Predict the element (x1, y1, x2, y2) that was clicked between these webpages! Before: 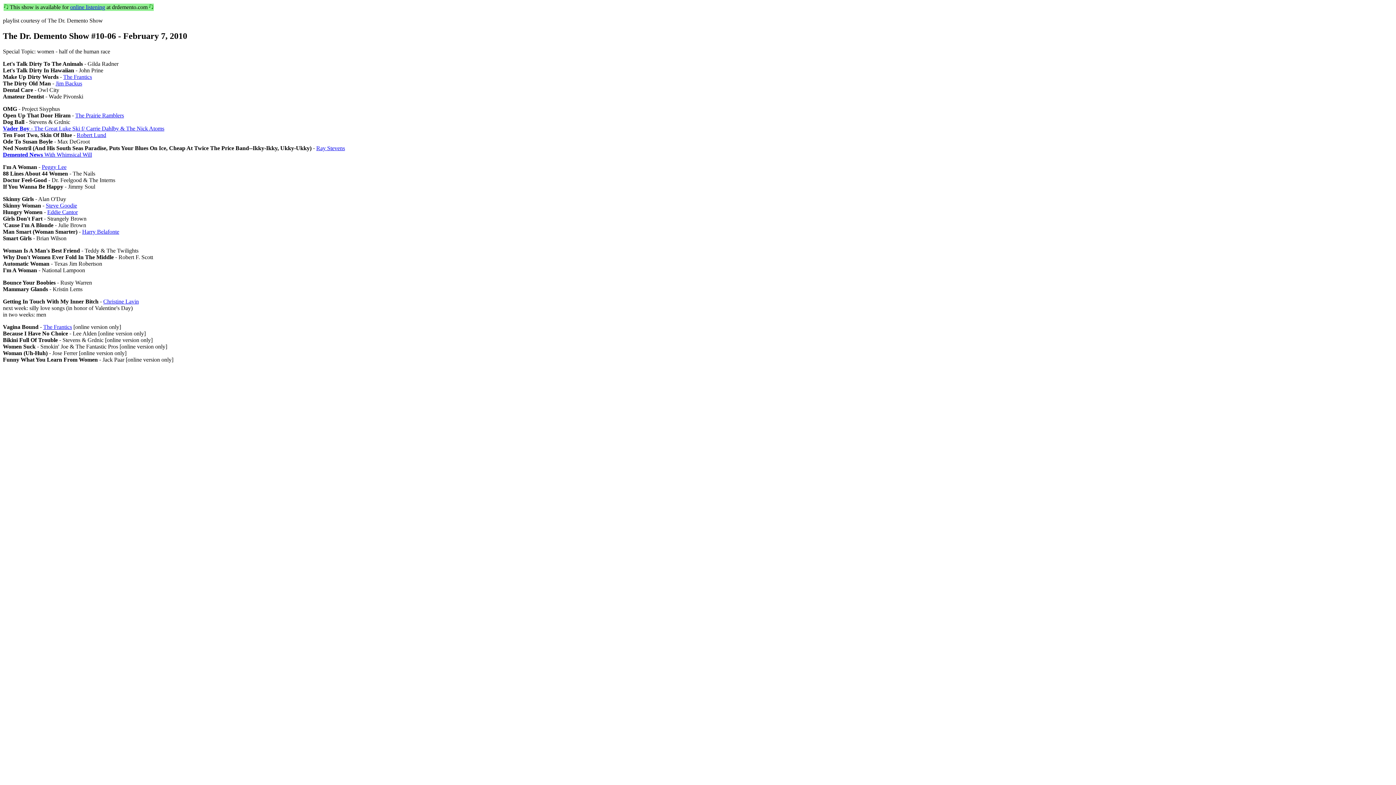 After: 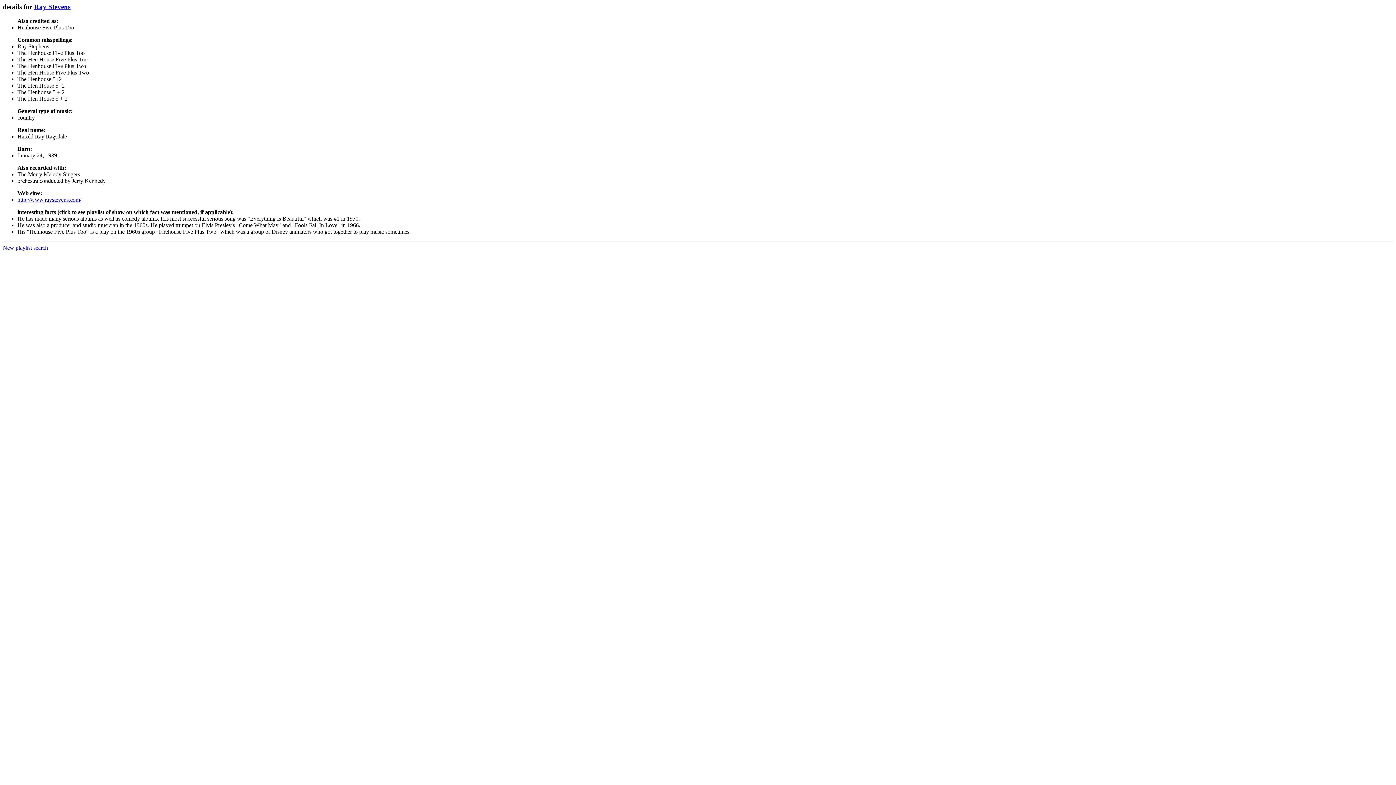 Action: label: Ray Stevens bbox: (316, 145, 345, 151)